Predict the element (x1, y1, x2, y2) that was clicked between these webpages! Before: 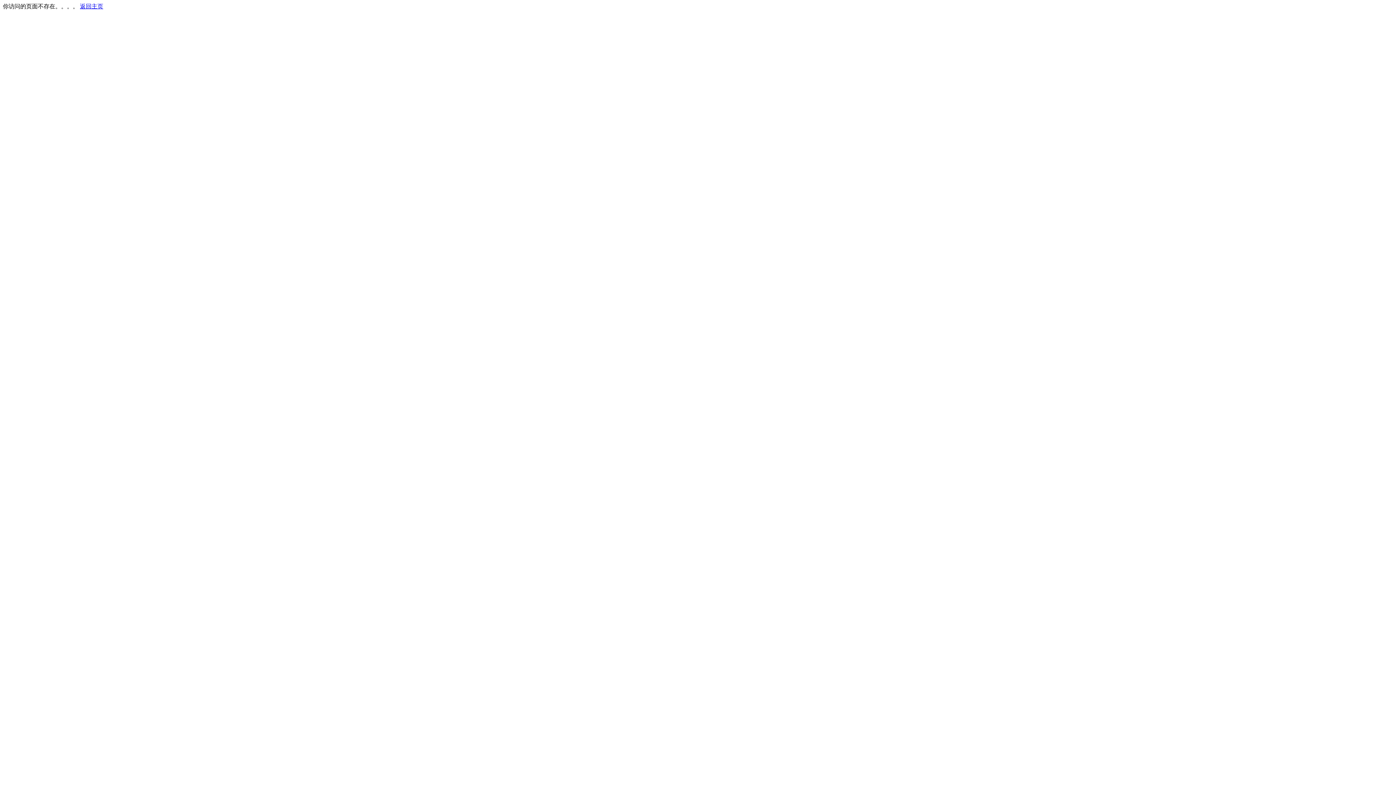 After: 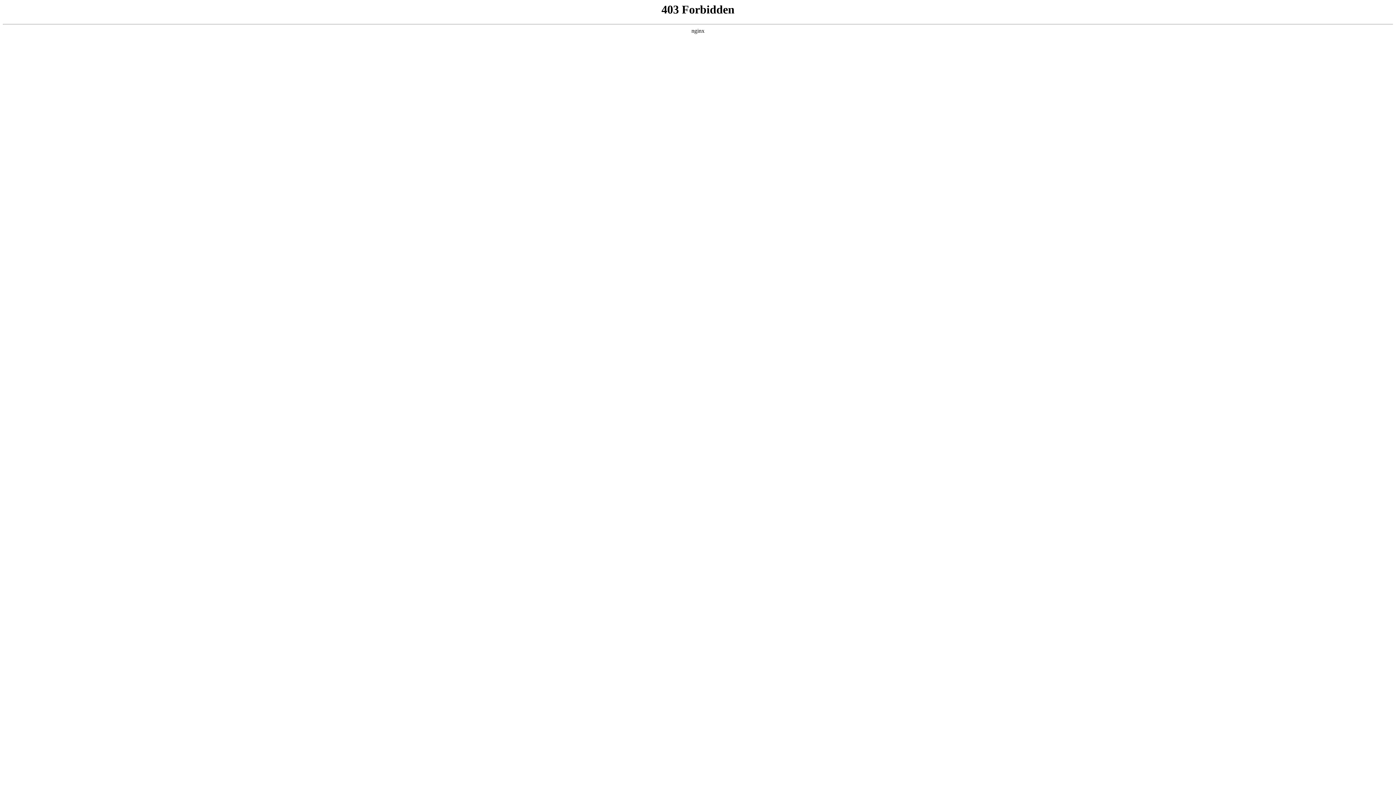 Action: label: 返回主页 bbox: (80, 3, 103, 9)